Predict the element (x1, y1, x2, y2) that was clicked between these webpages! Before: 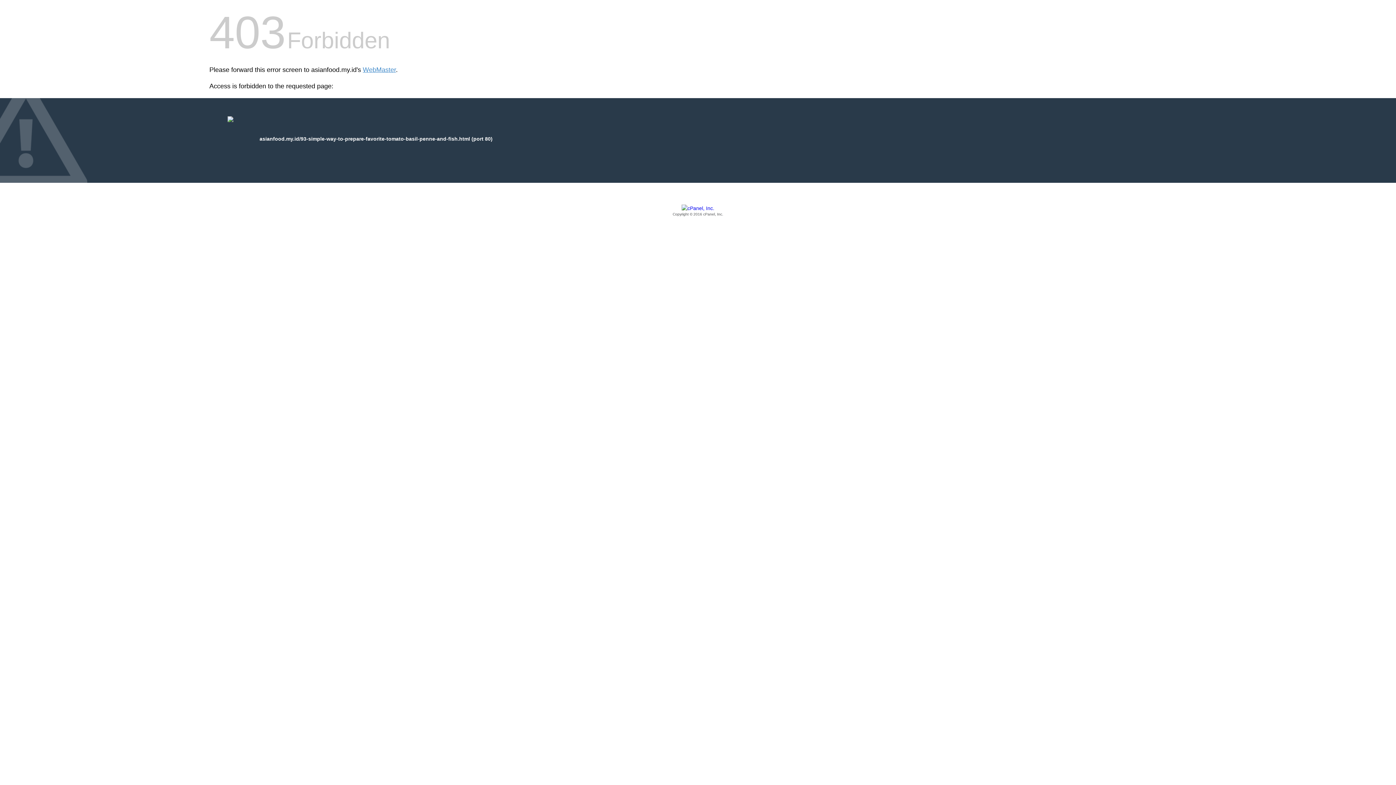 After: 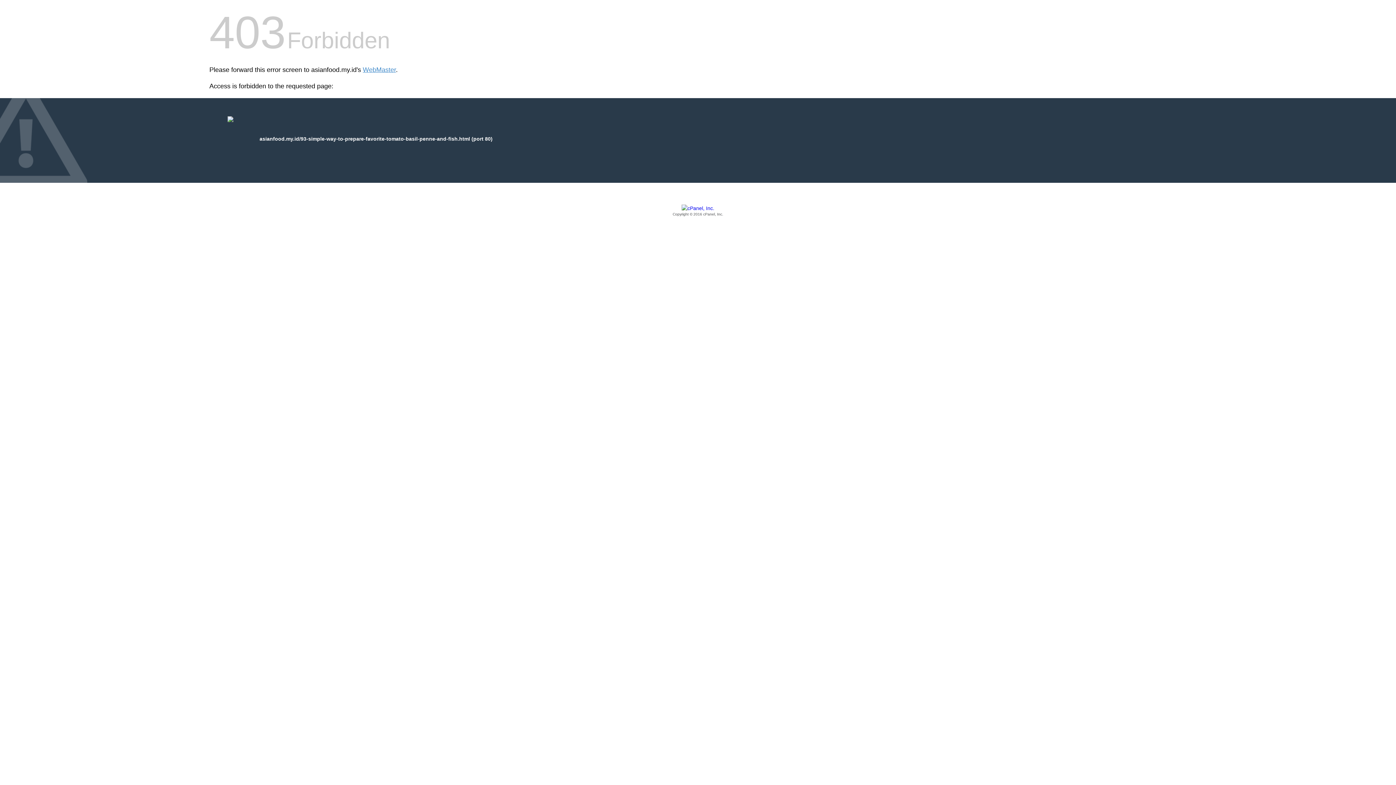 Action: bbox: (209, 205, 1186, 217) label: Copyright © 2016 cPanel, Inc.